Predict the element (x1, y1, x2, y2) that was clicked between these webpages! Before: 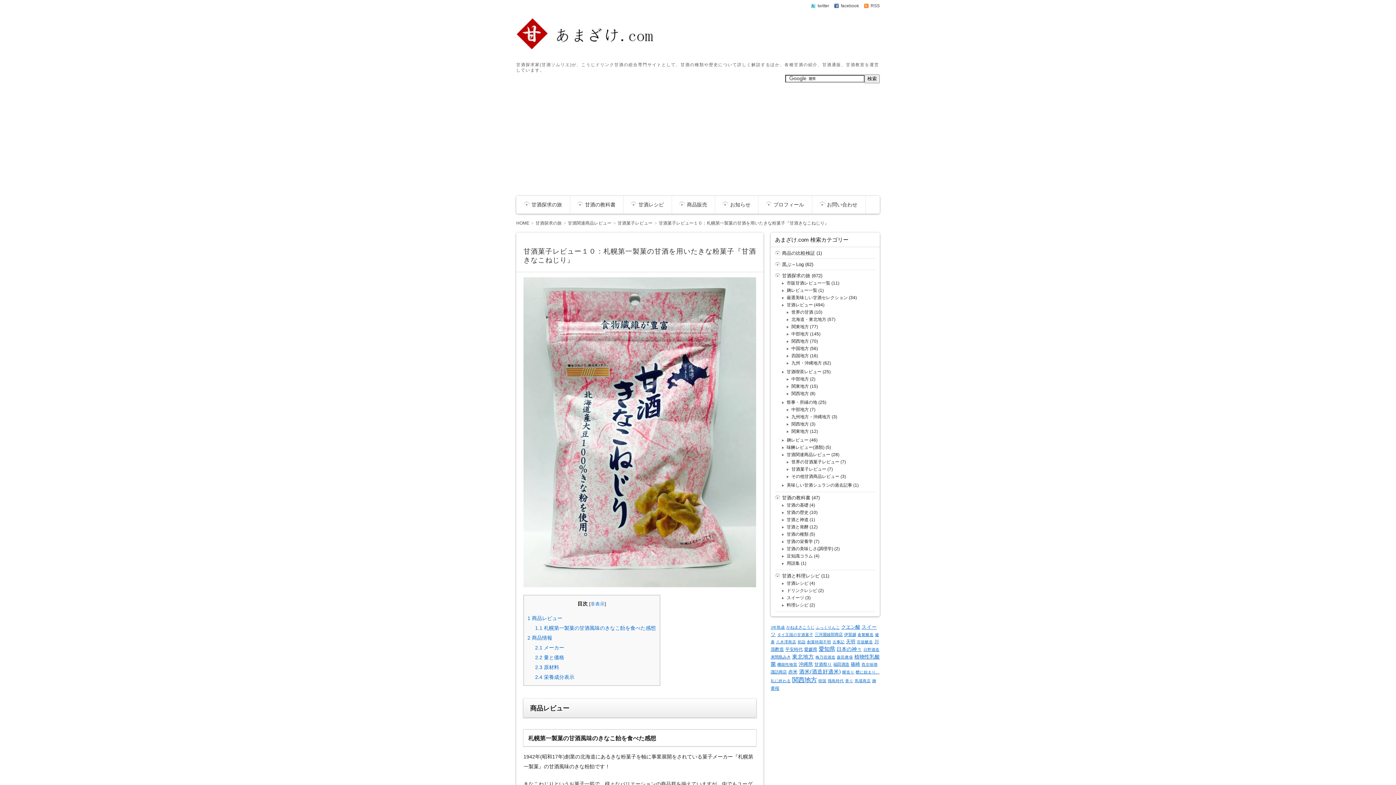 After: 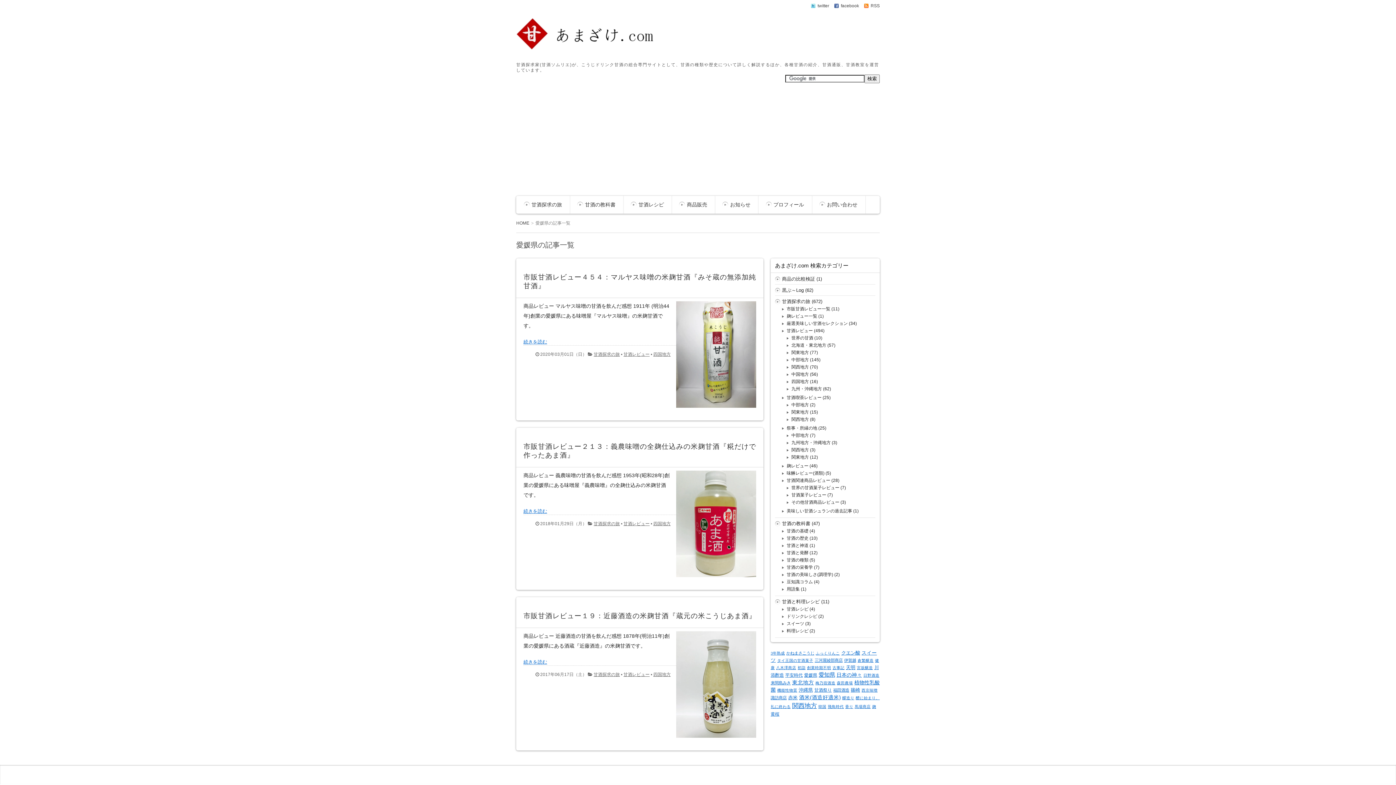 Action: label: 愛媛県 (3個の項目) bbox: (804, 647, 817, 652)